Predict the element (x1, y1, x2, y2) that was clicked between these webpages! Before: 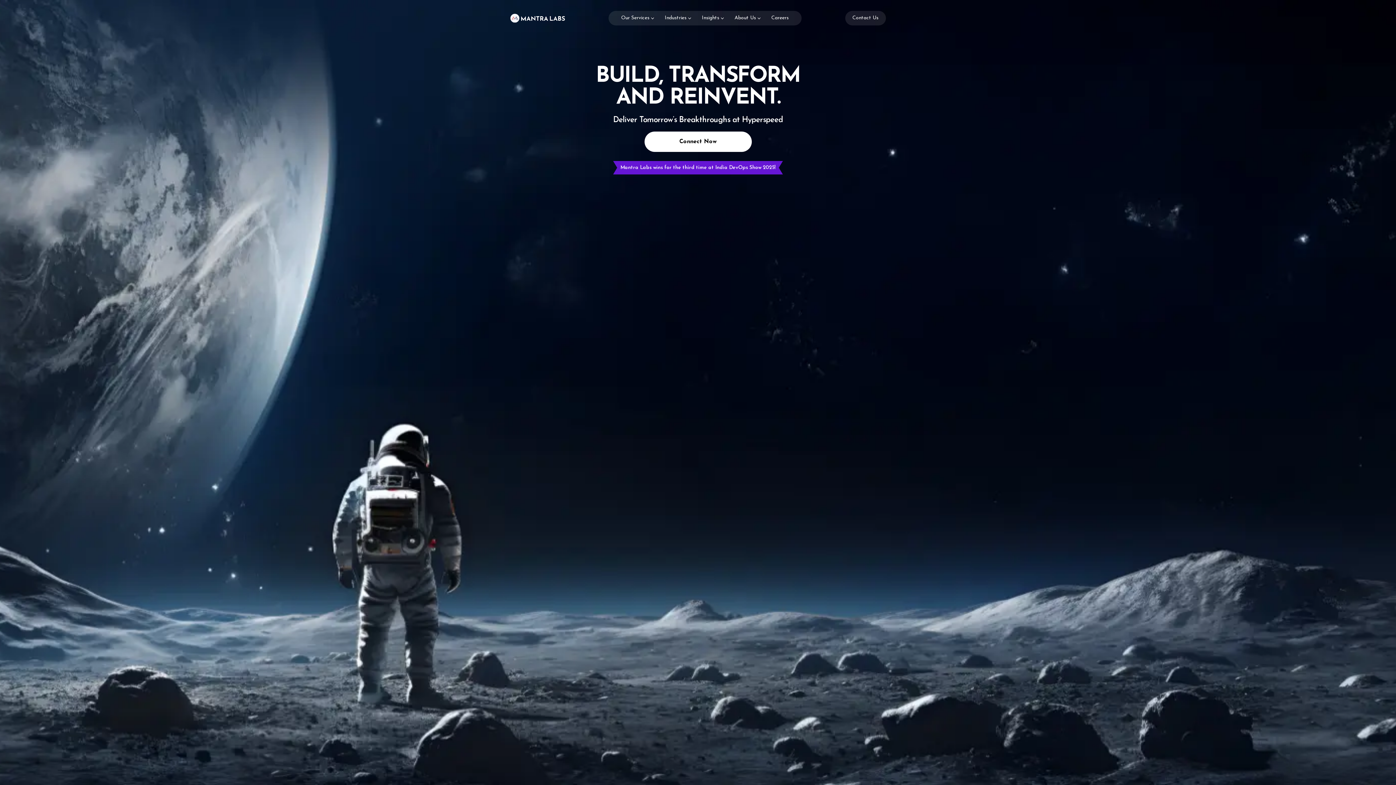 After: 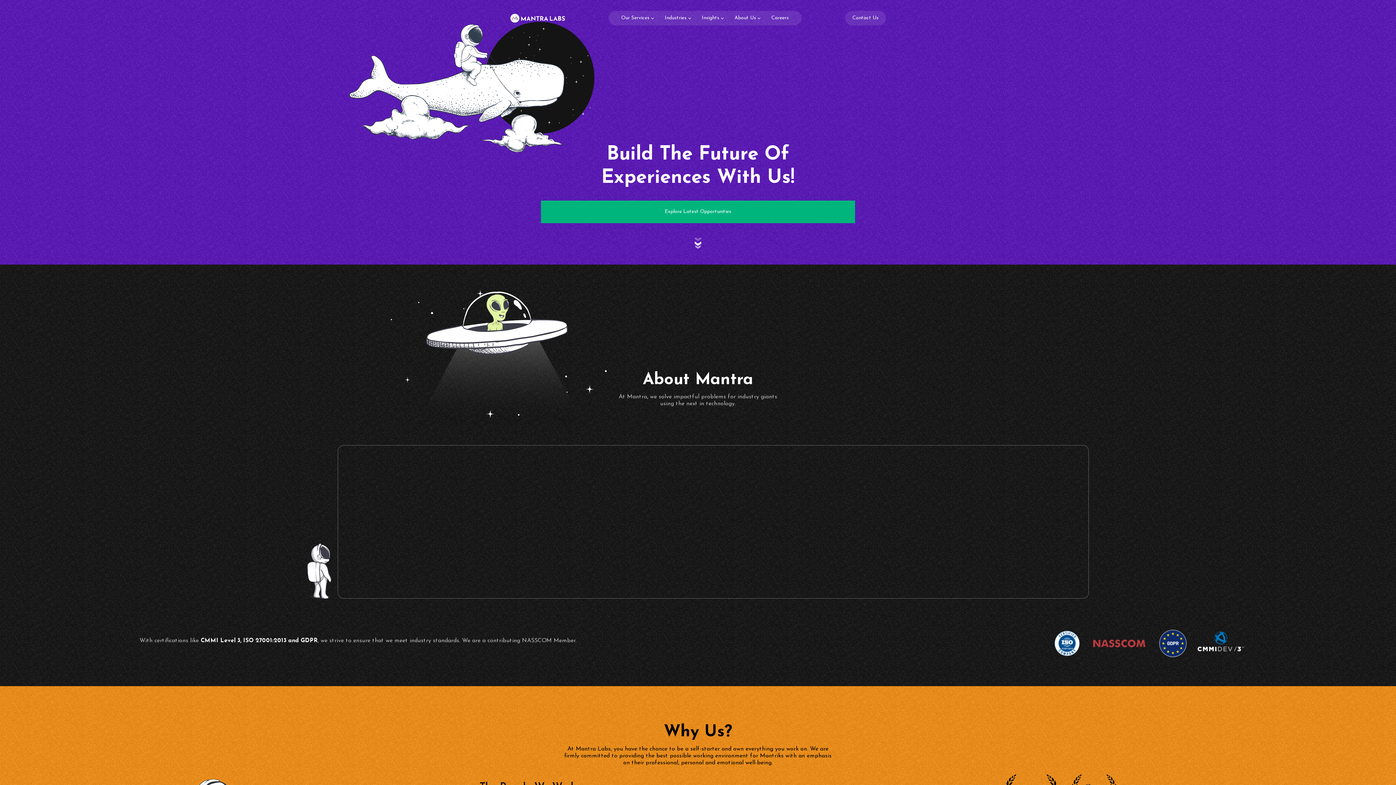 Action: bbox: (771, 14, 788, 22) label: Careers